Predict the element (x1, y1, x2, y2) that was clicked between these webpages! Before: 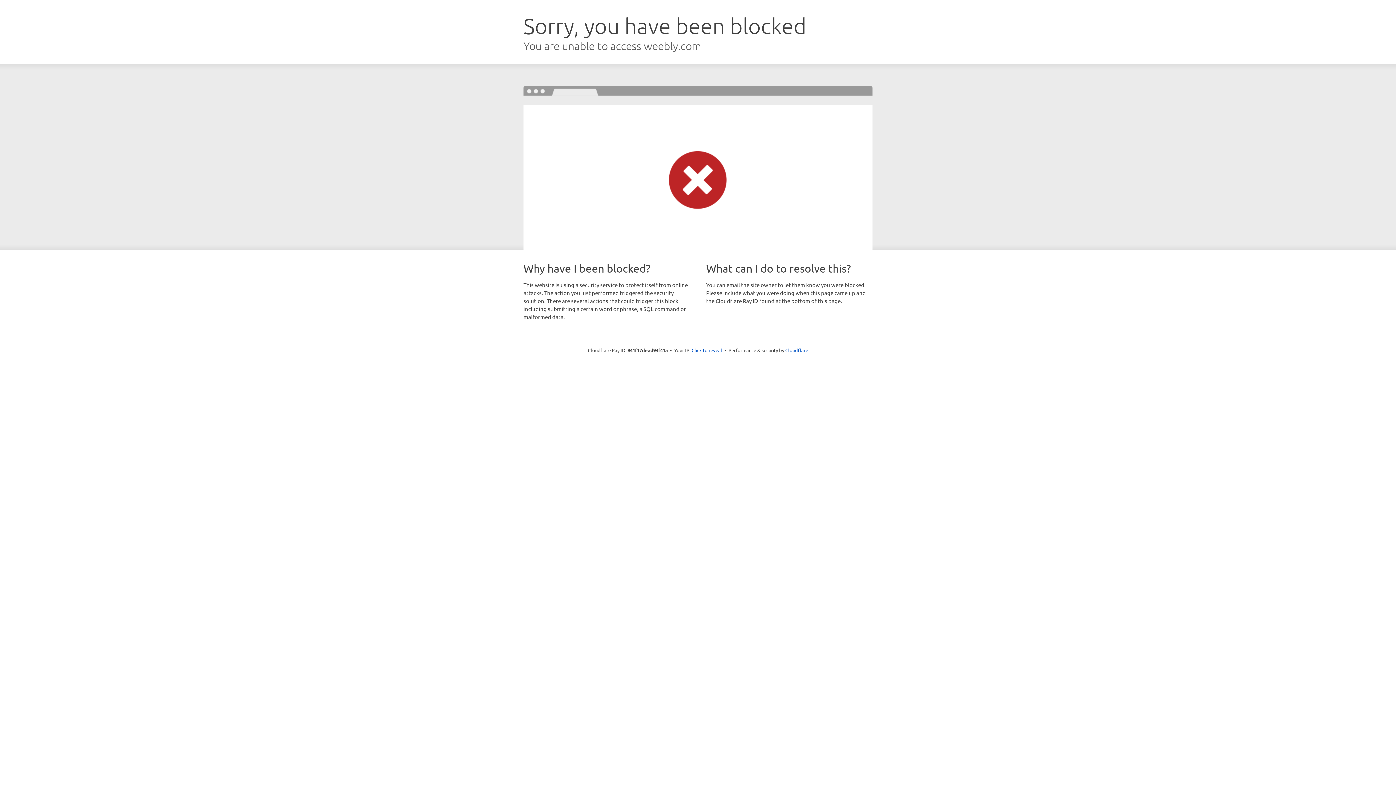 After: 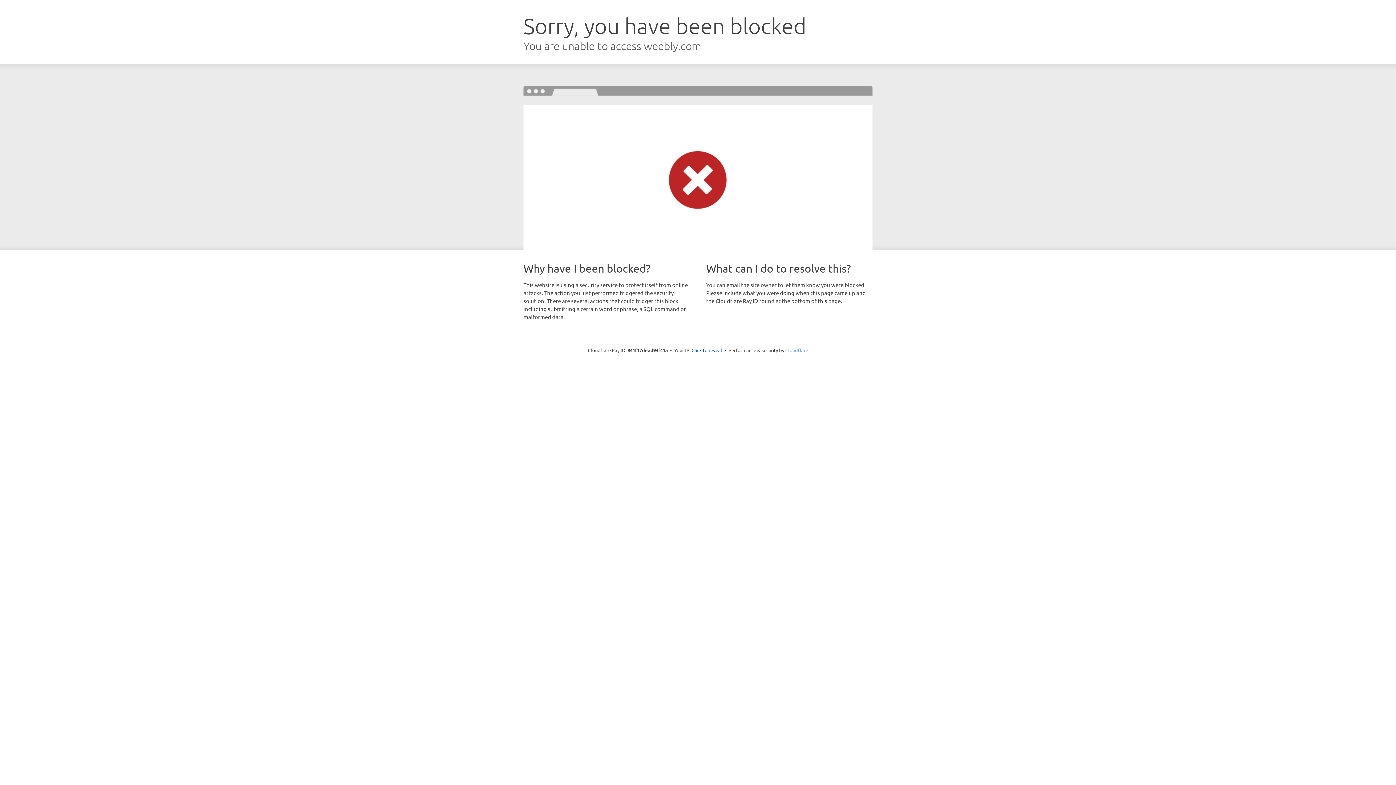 Action: bbox: (785, 347, 808, 353) label: Cloudflare